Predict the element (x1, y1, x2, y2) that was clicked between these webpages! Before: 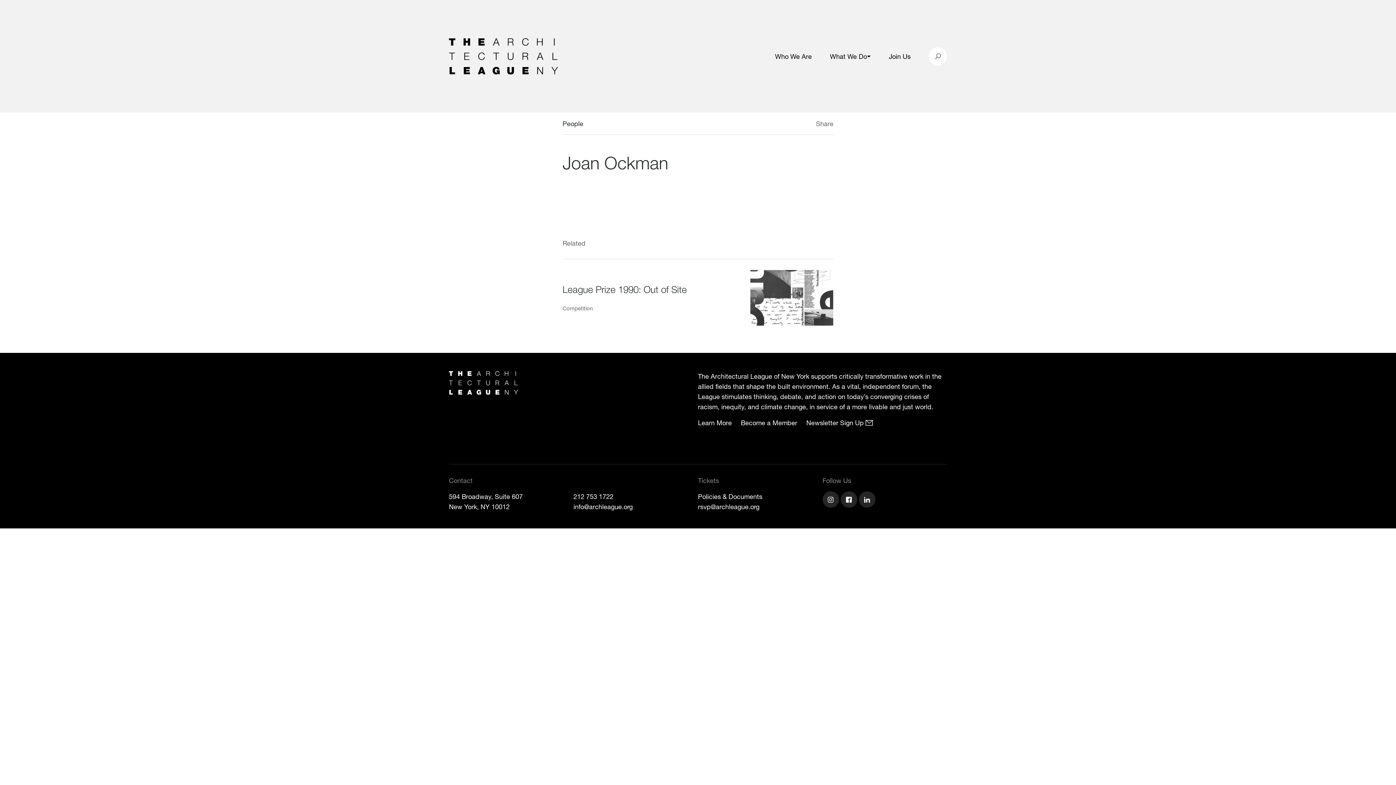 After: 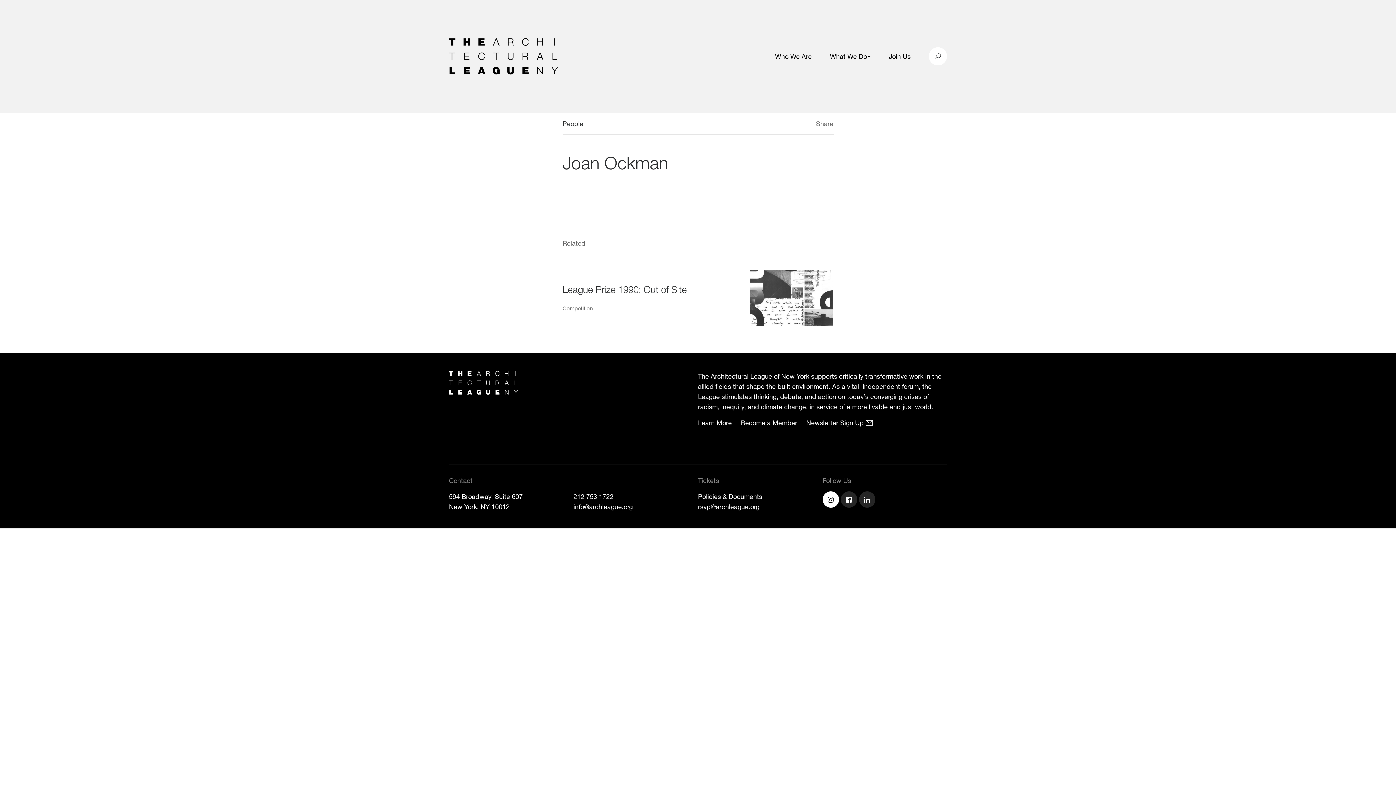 Action: label: ArchLeague instagram bbox: (822, 491, 840, 509)